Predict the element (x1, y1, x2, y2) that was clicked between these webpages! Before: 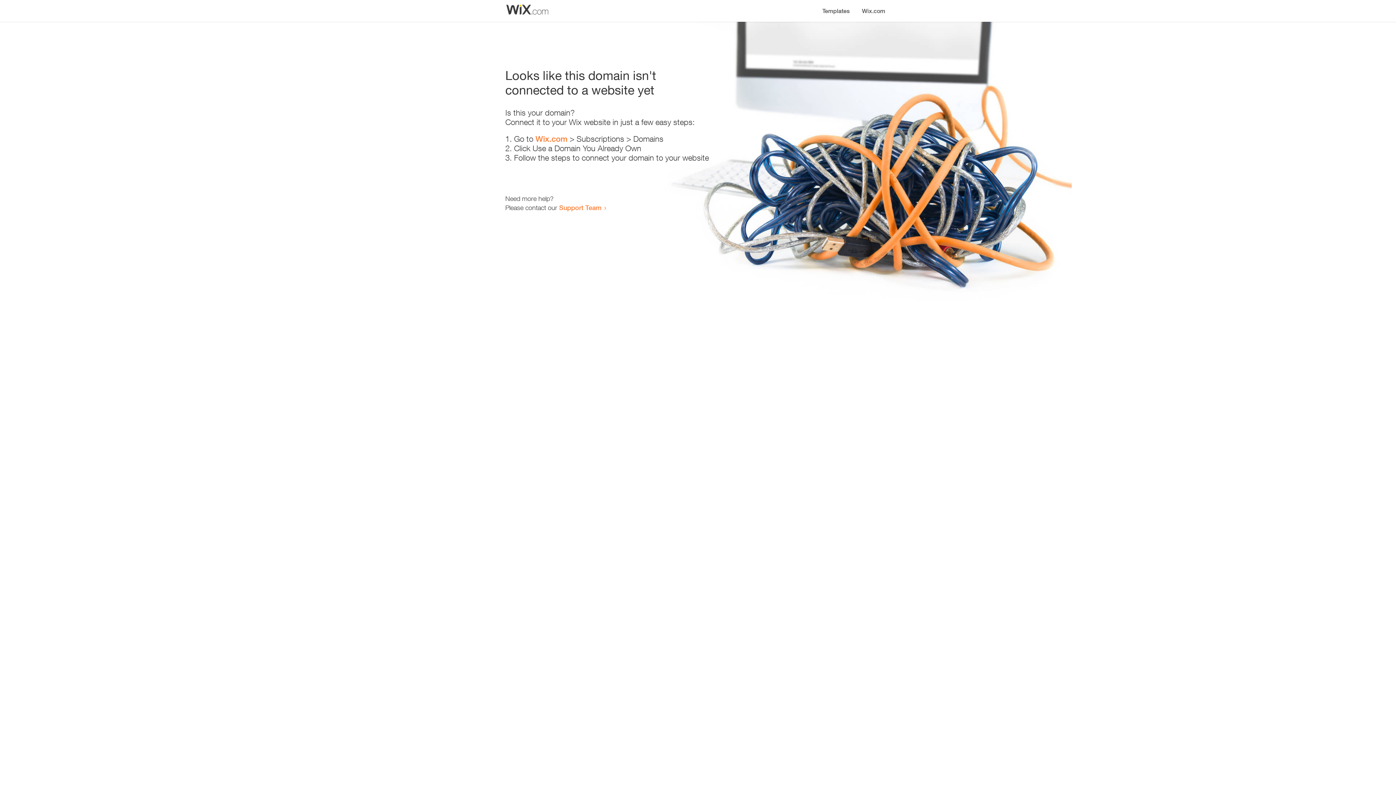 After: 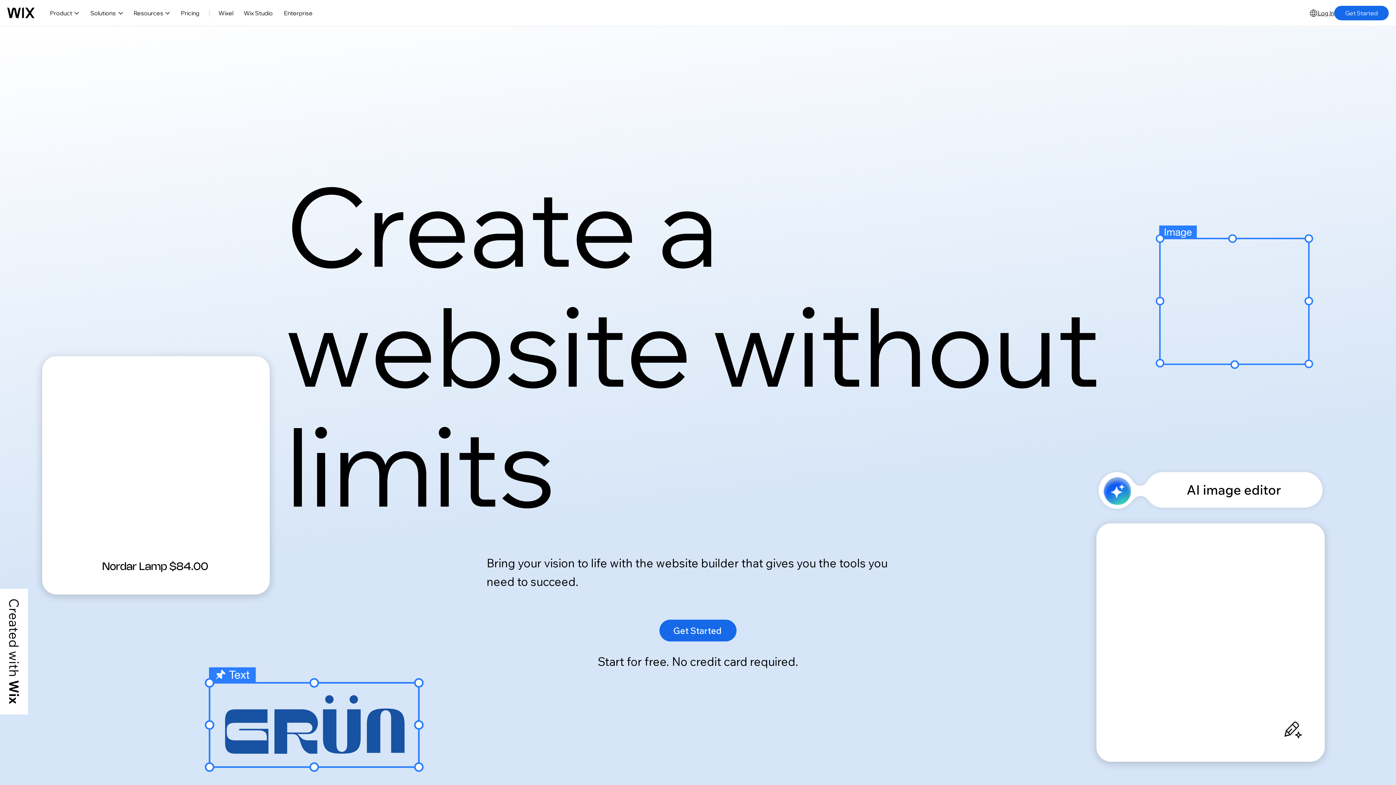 Action: label: Wix.com bbox: (856, 0, 890, 14)